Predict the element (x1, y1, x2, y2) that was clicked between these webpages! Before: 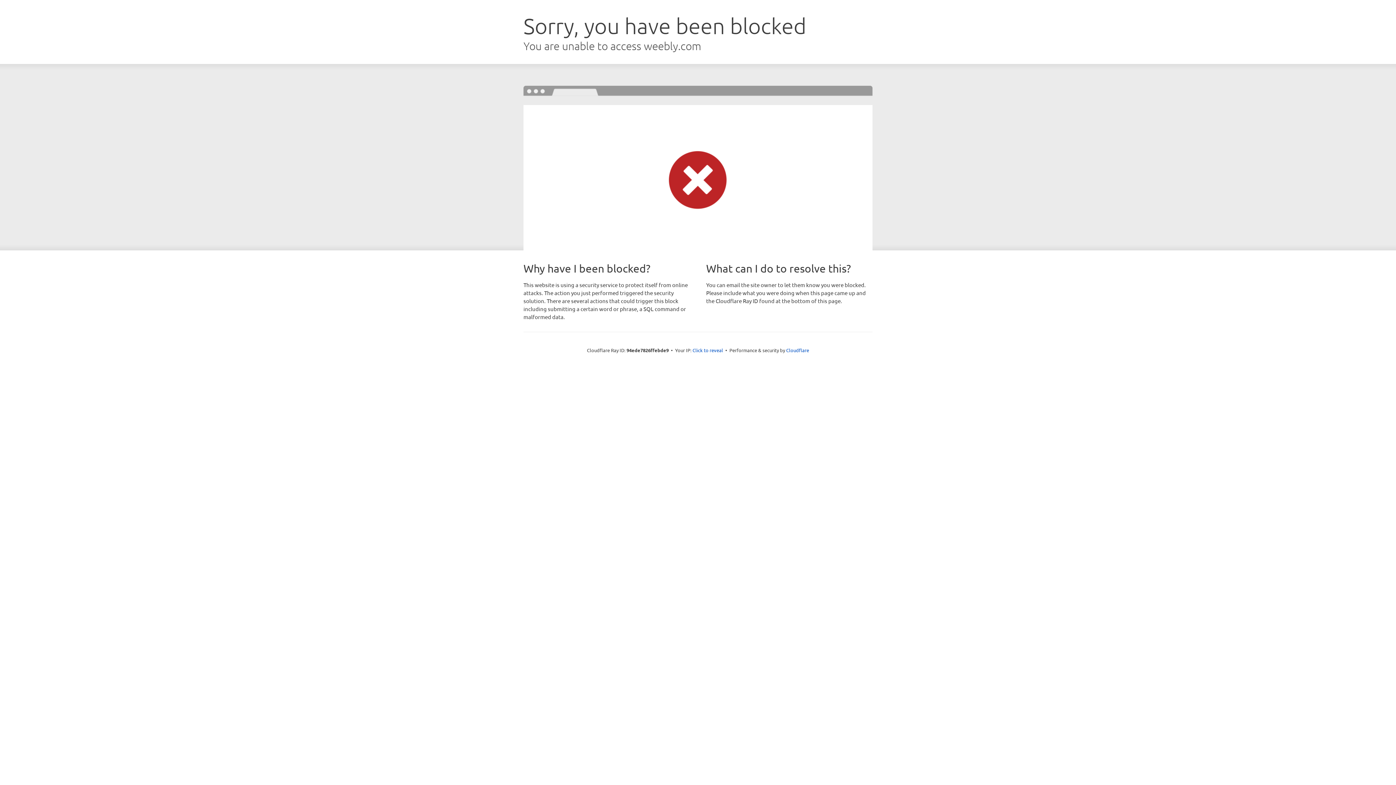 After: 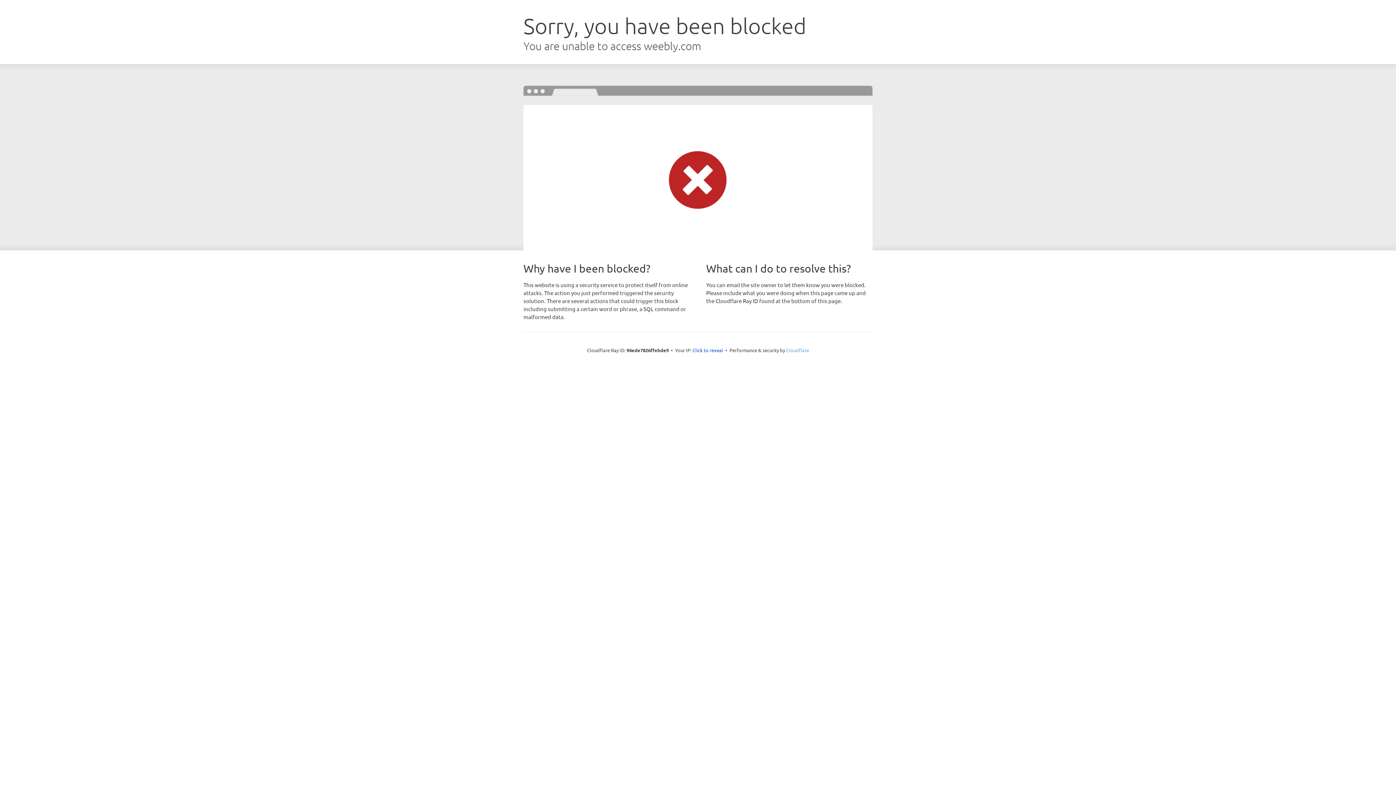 Action: bbox: (786, 347, 809, 353) label: Cloudflare